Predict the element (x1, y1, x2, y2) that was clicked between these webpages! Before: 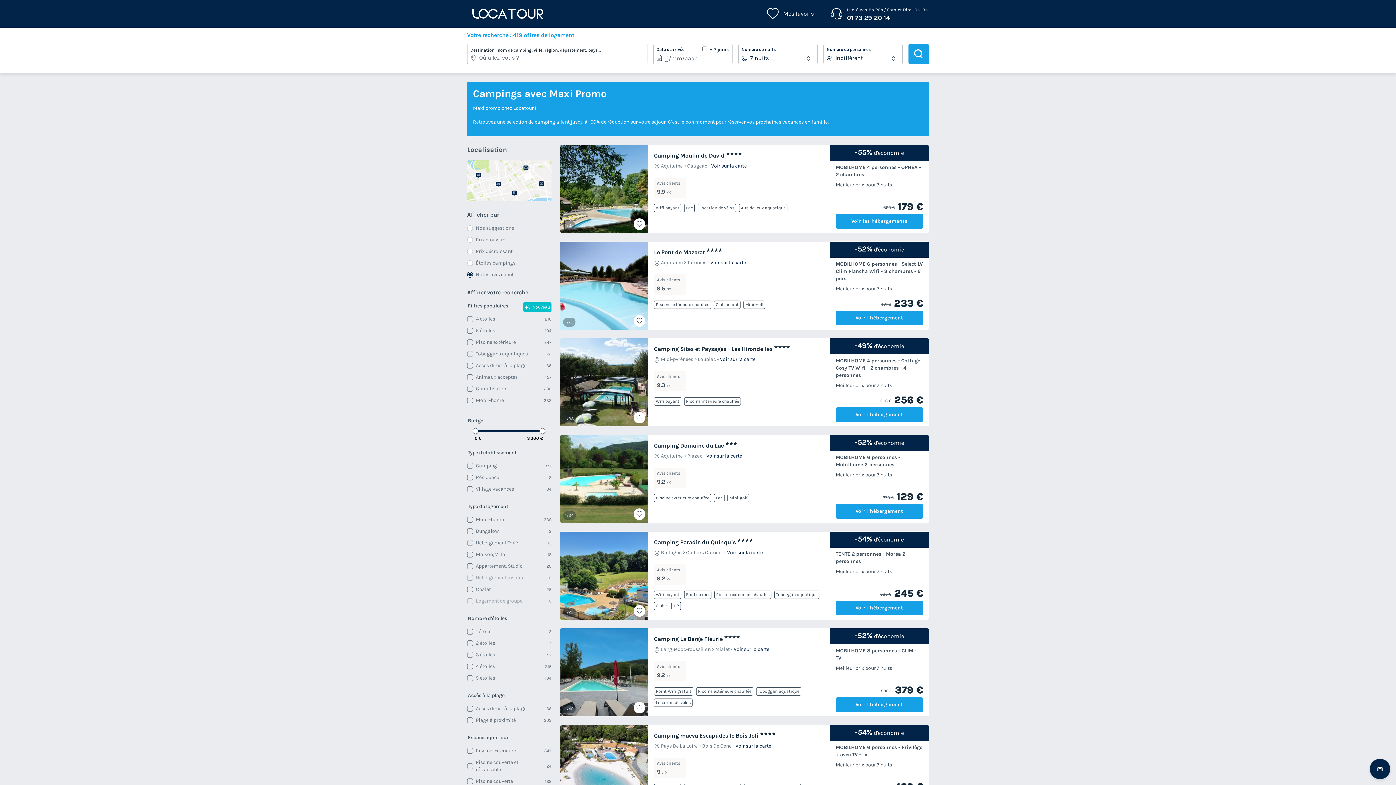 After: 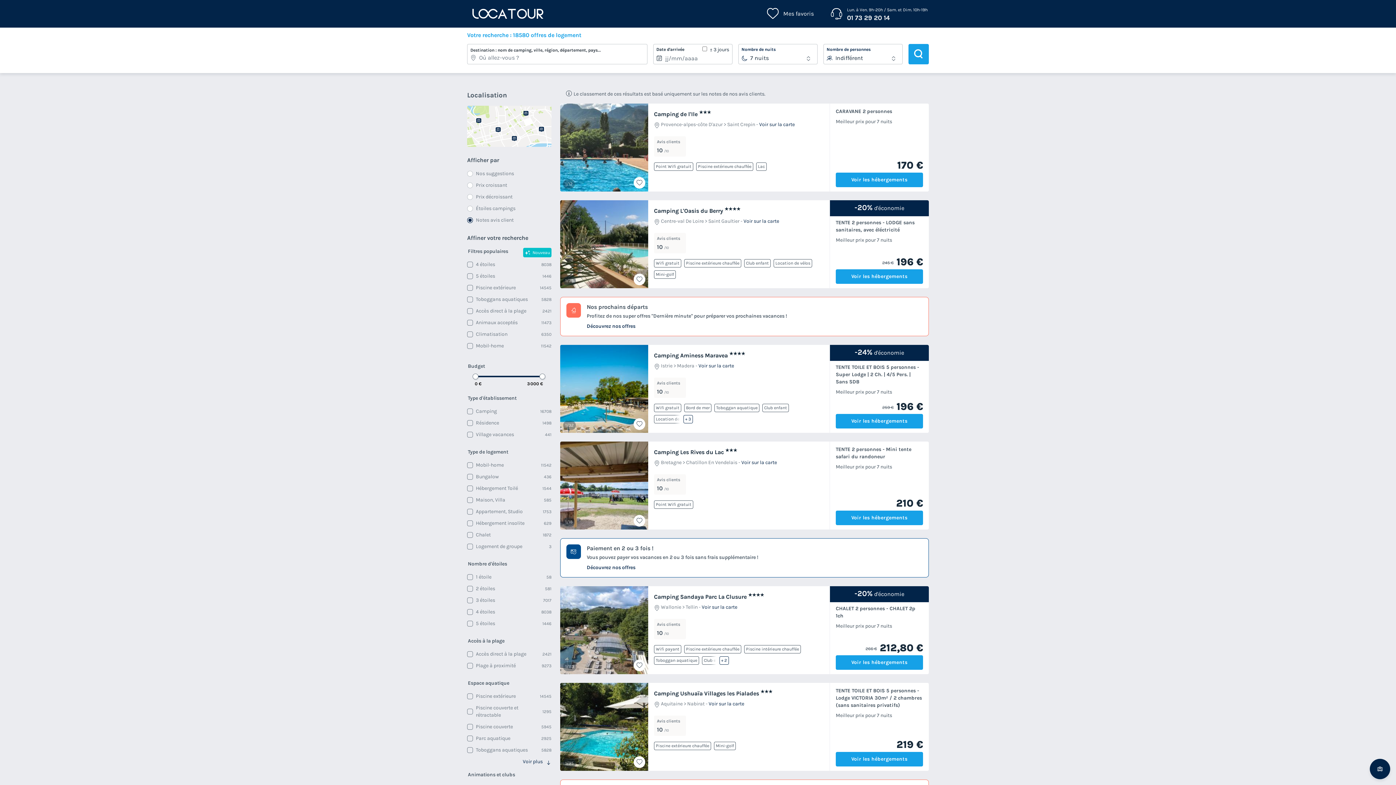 Action: label: Rechercher bbox: (908, 44, 929, 64)